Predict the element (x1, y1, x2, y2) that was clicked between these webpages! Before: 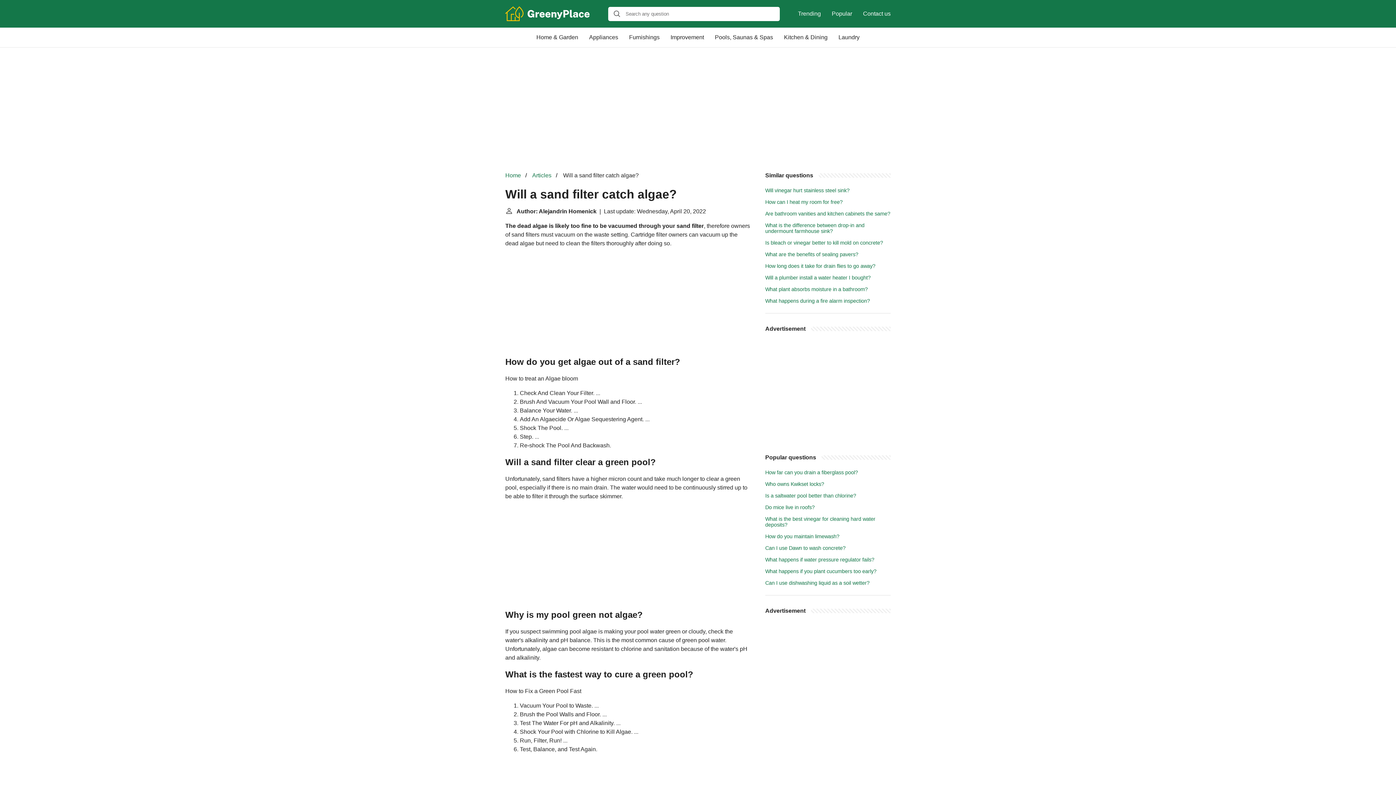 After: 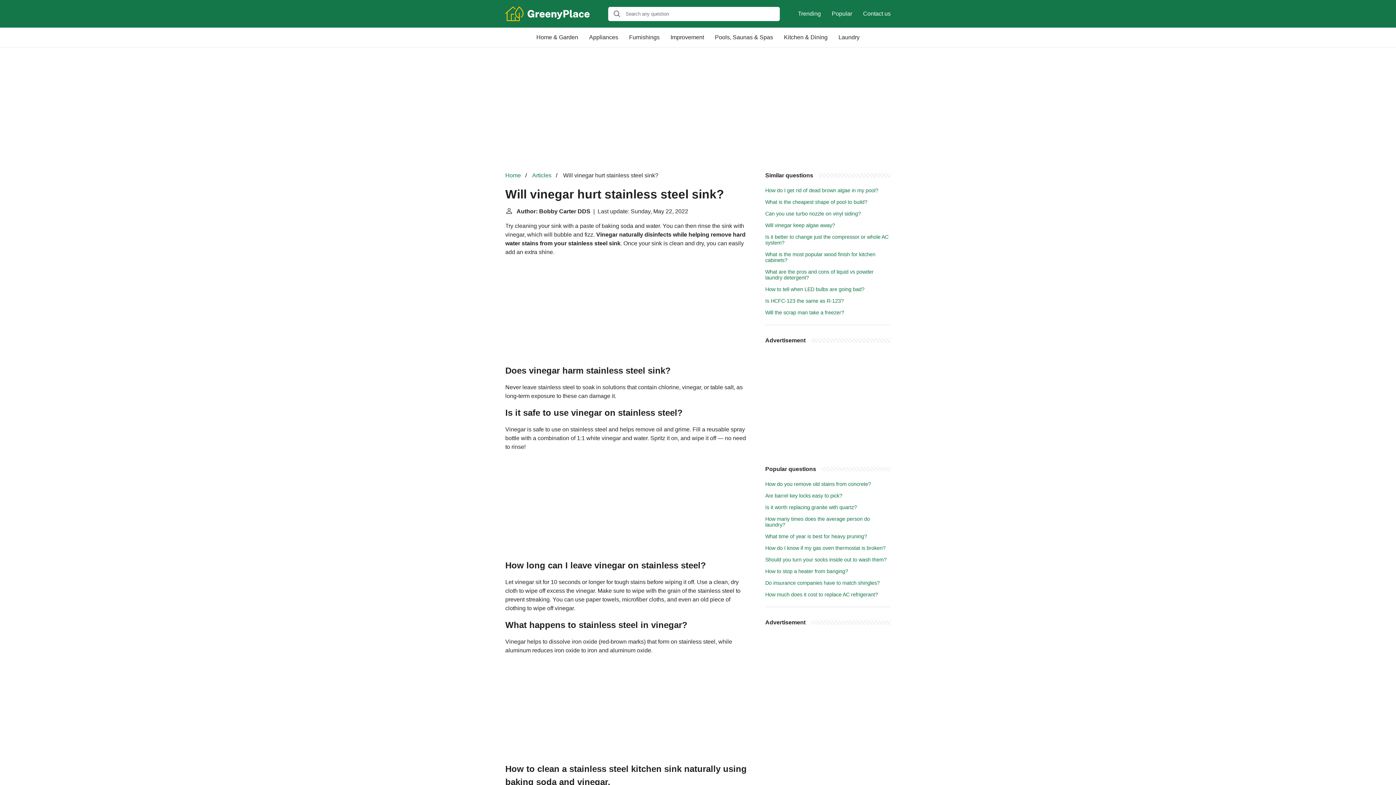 Action: label: Will vinegar hurt stainless steel sink? bbox: (765, 187, 849, 193)